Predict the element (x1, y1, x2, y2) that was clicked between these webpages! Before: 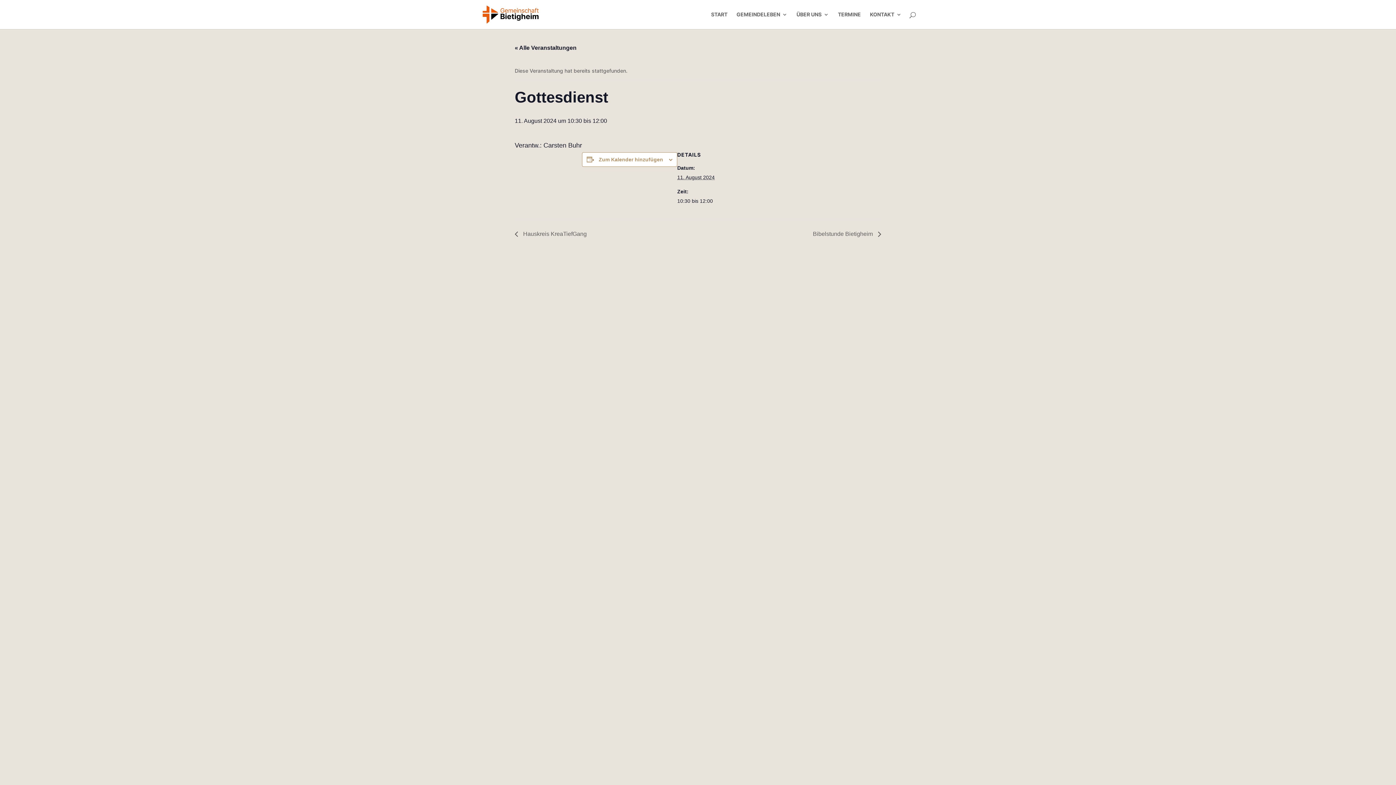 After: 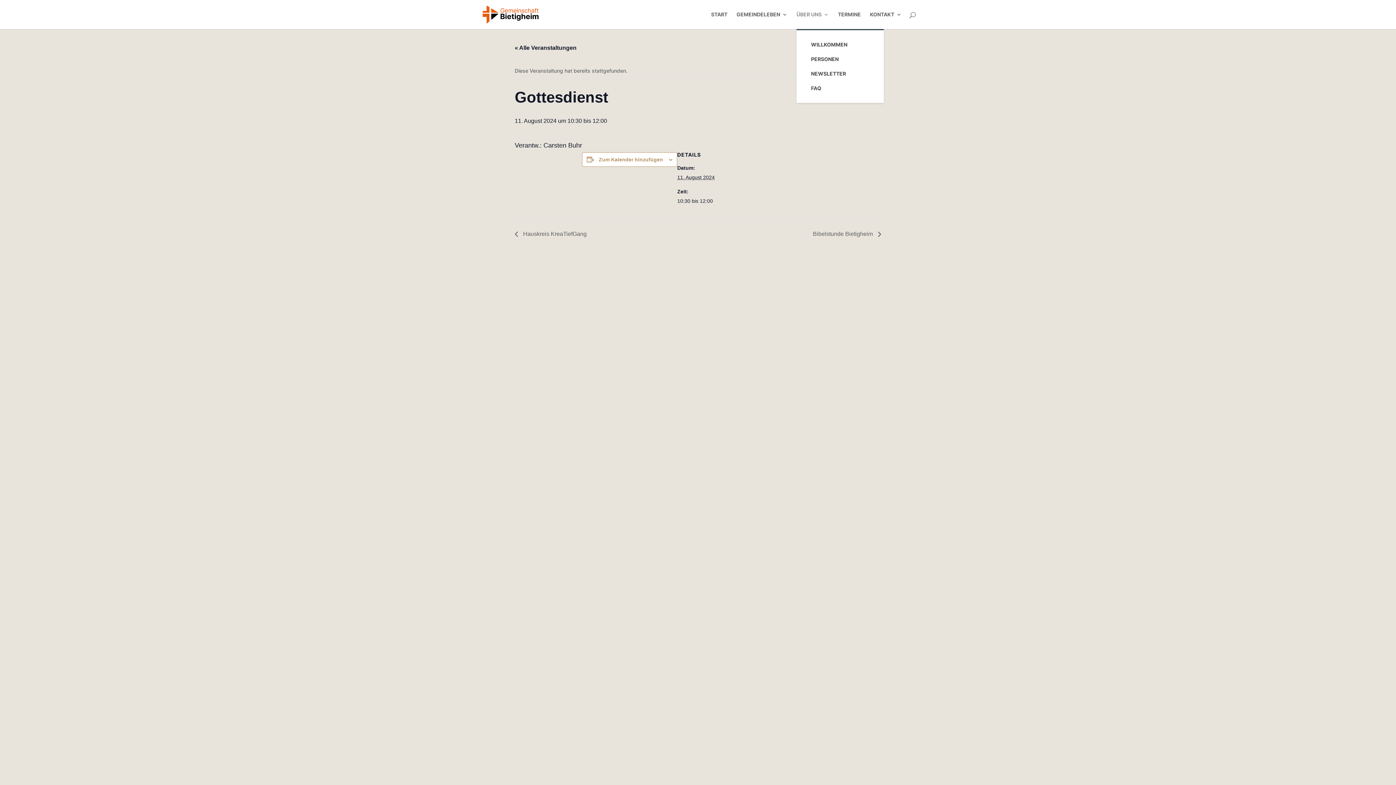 Action: label: ÜBER UNS bbox: (796, 12, 829, 29)